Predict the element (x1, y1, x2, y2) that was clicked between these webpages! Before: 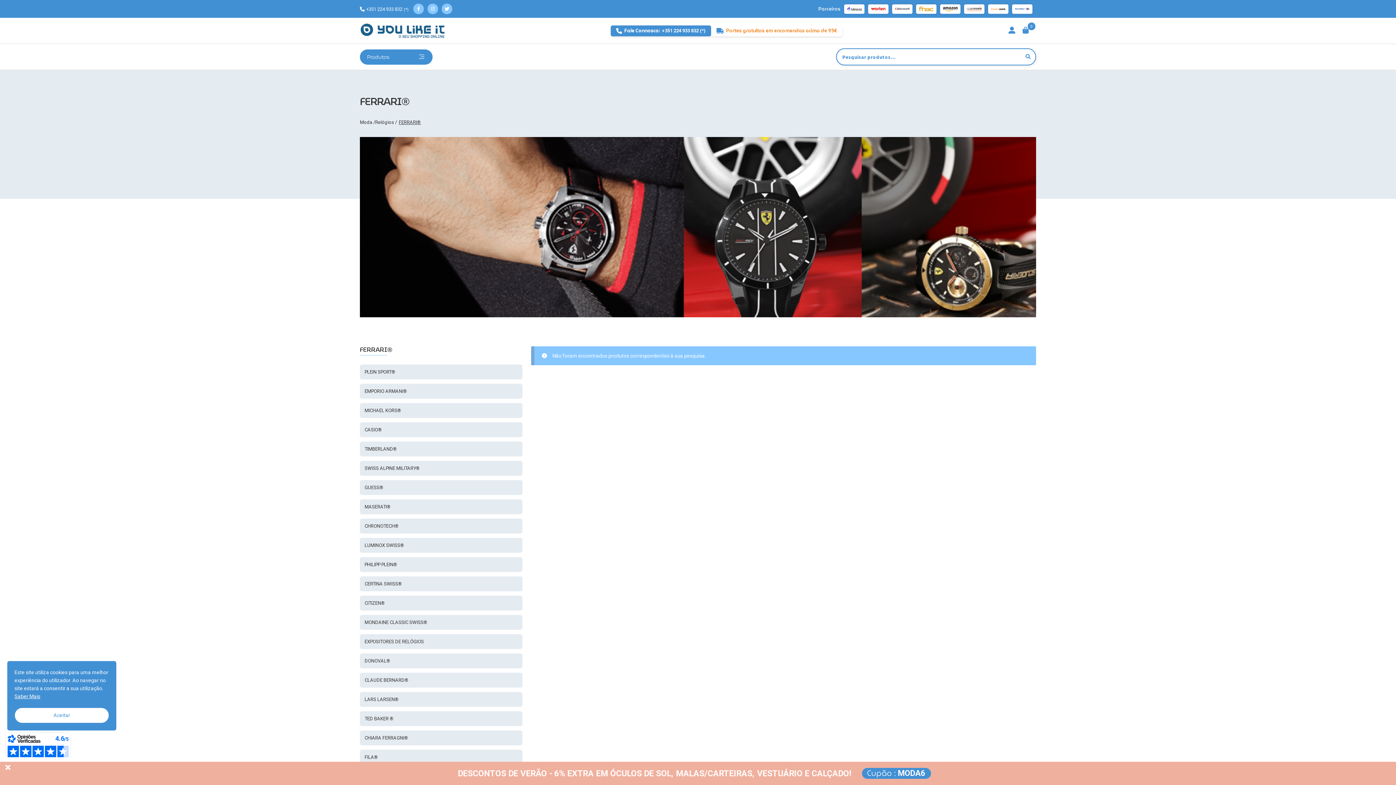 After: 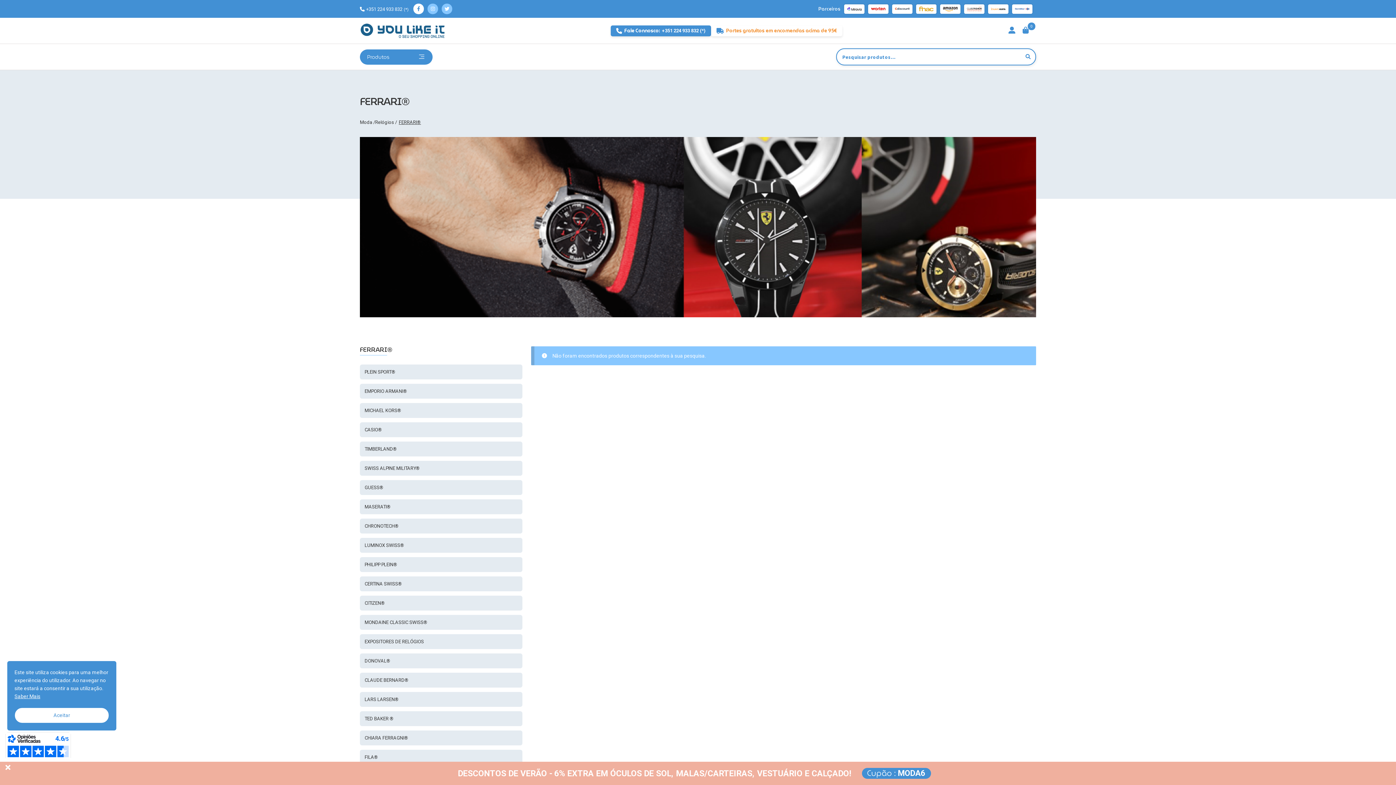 Action: bbox: (413, 3, 424, 14)